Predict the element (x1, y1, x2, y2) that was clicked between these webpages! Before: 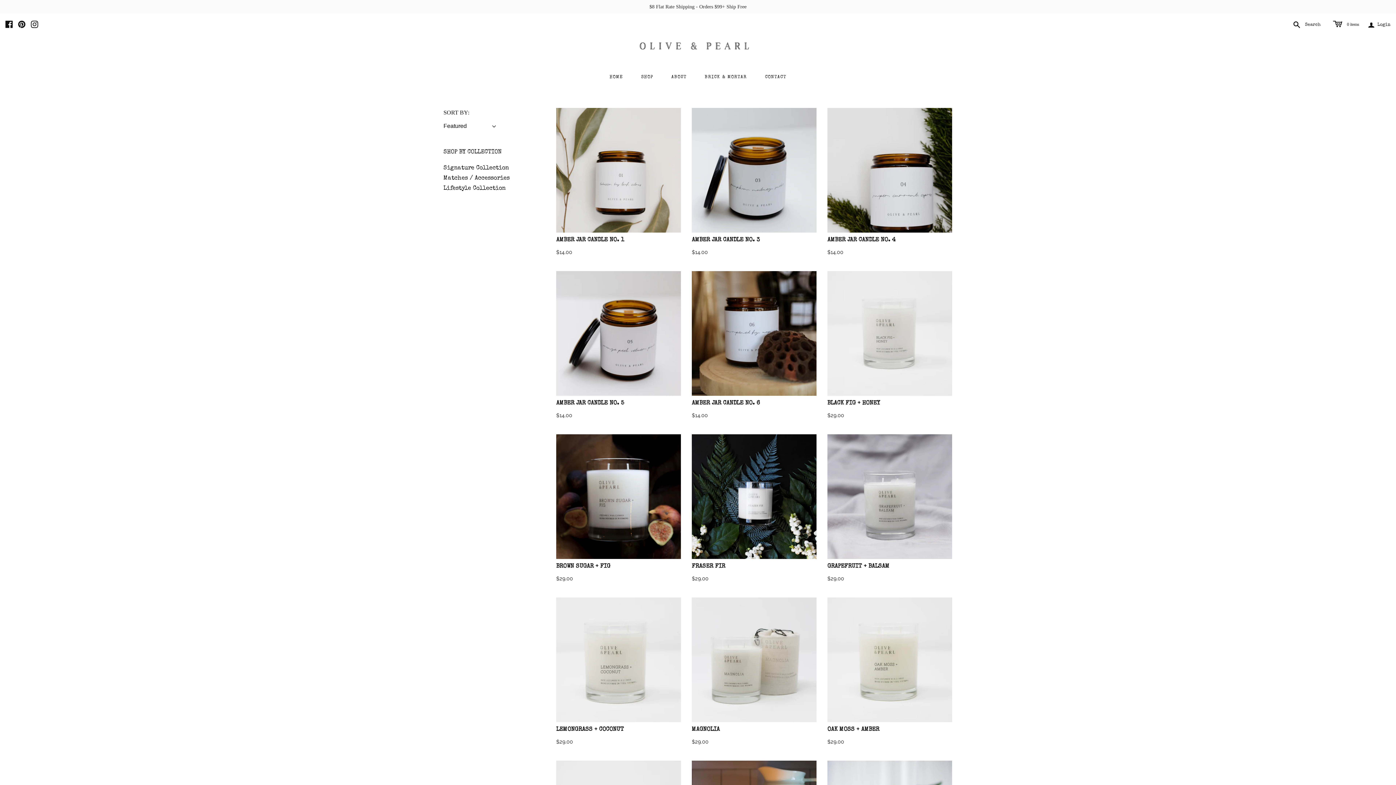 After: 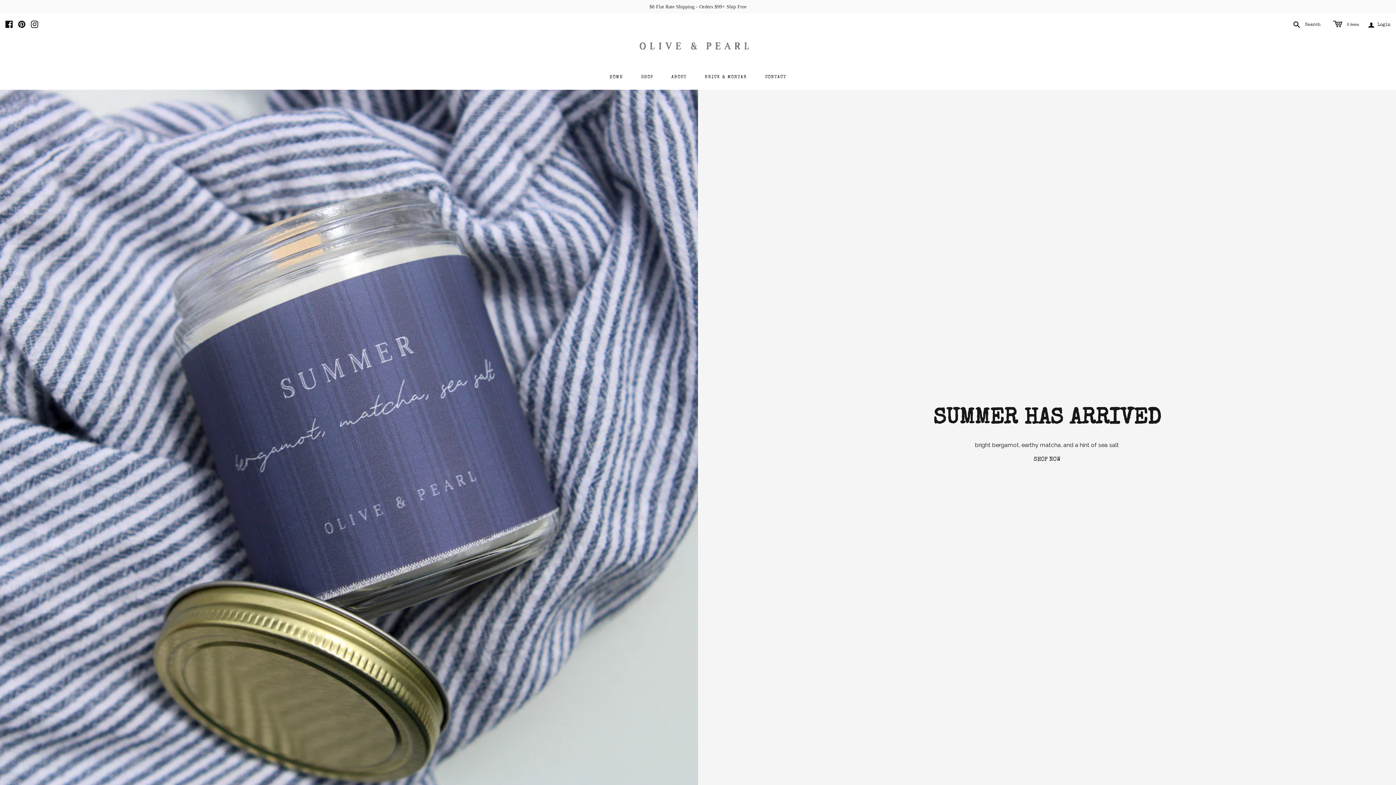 Action: bbox: (600, 65, 632, 89) label: HOME